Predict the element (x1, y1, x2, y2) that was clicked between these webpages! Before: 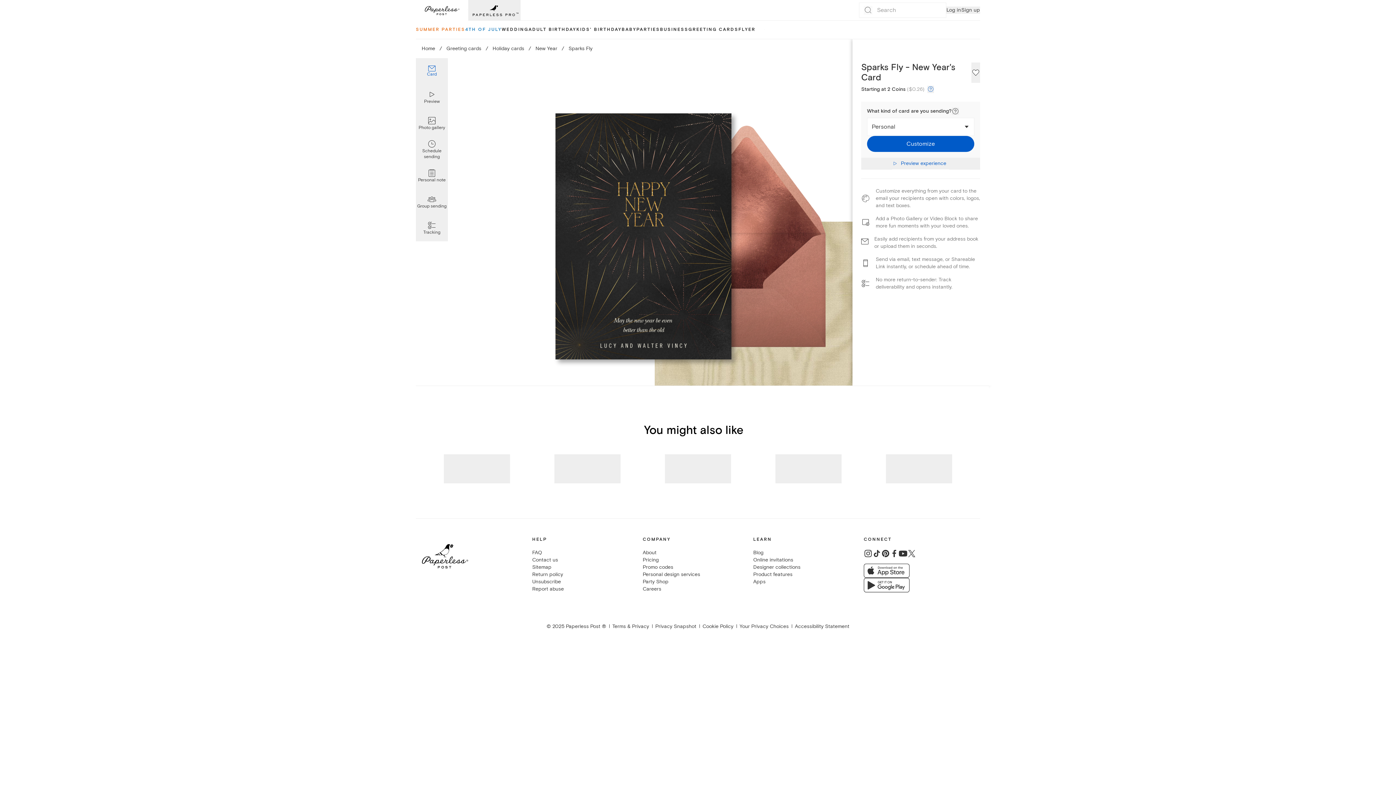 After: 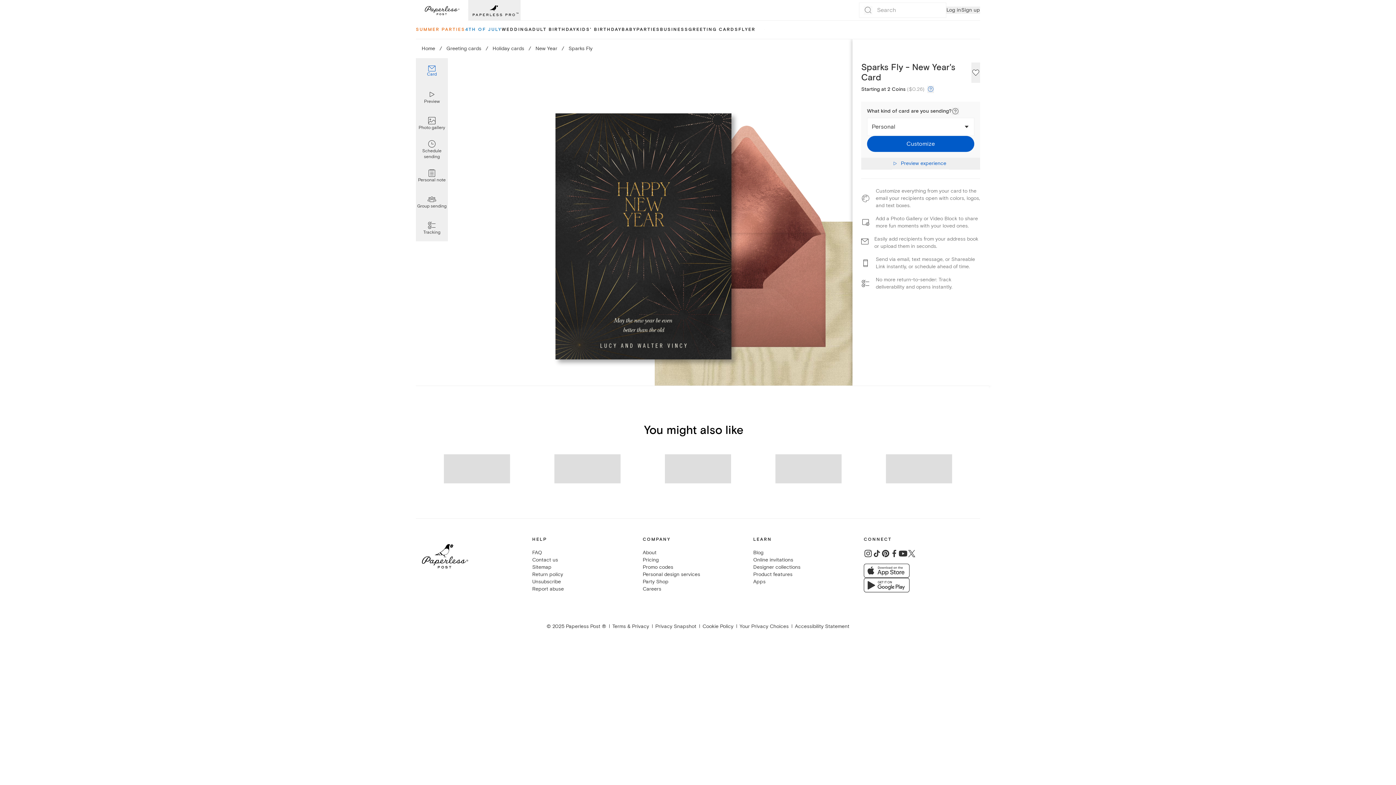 Action: bbox: (890, 550, 898, 557)